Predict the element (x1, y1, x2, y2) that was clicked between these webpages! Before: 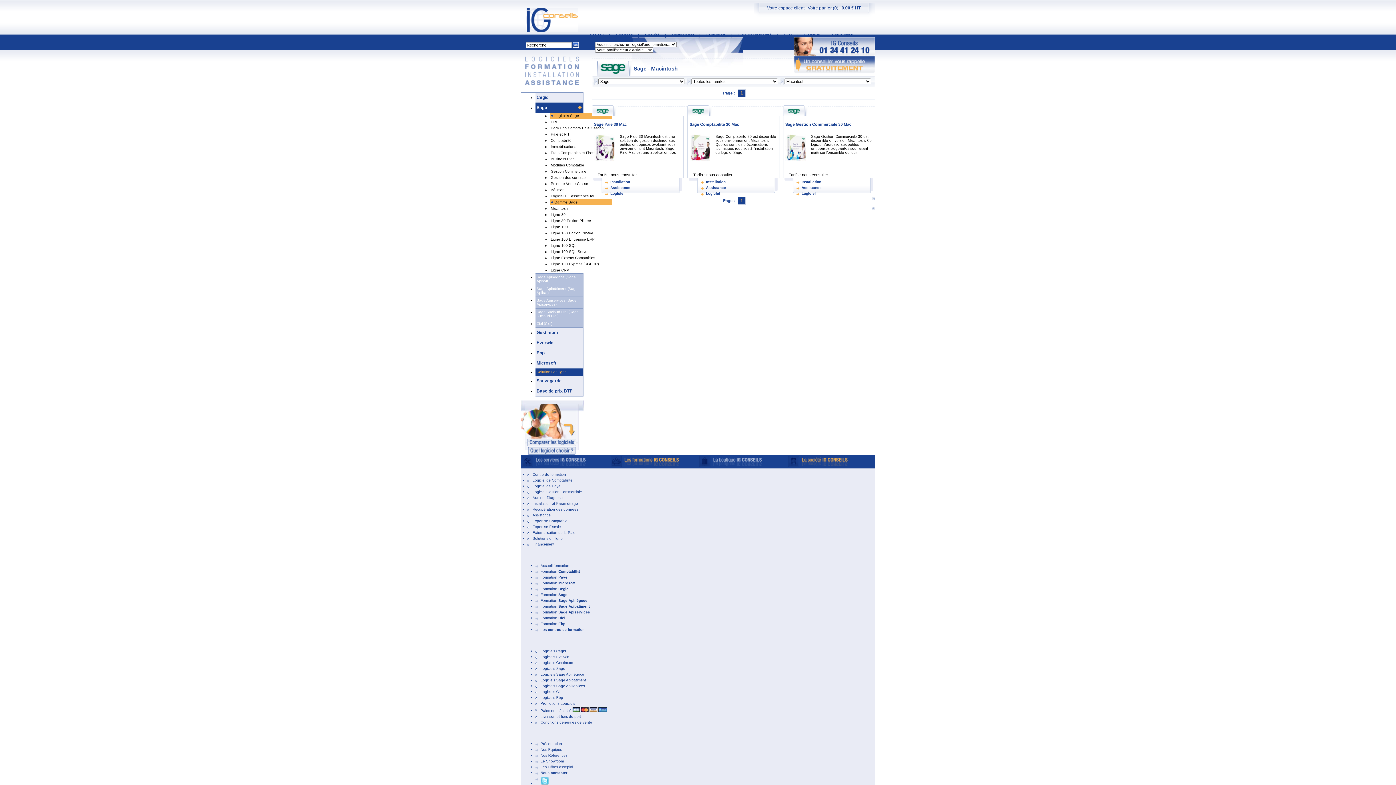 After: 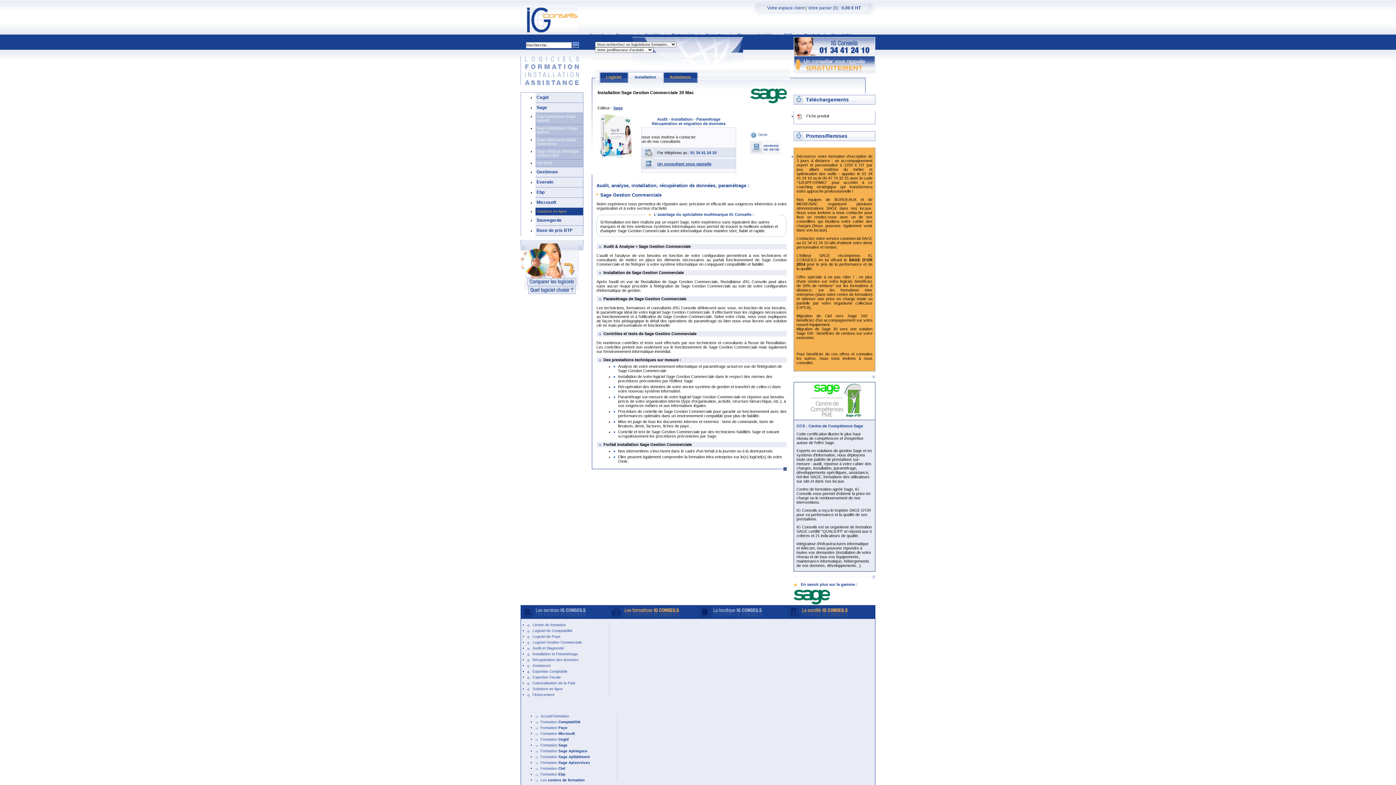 Action: label: Installation bbox: (796, 180, 834, 184)